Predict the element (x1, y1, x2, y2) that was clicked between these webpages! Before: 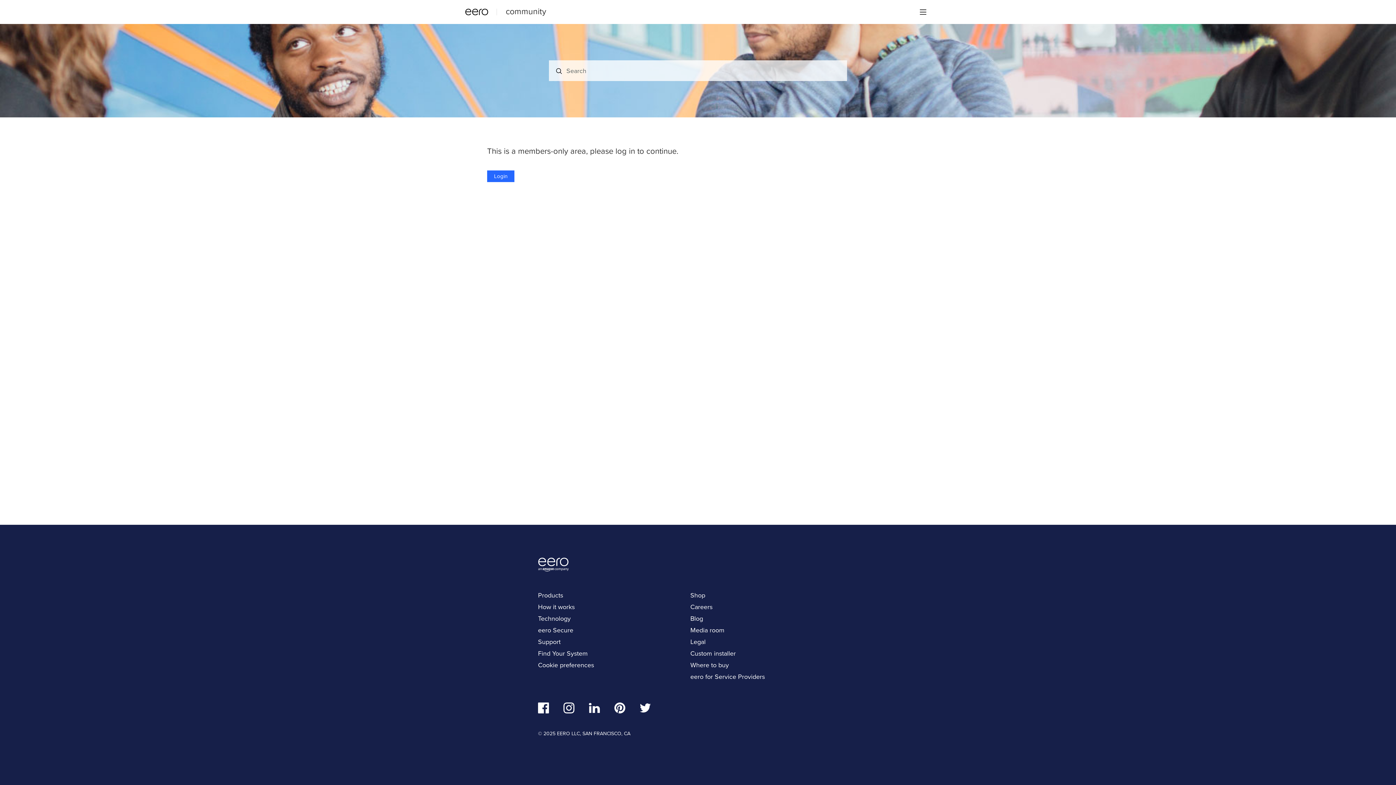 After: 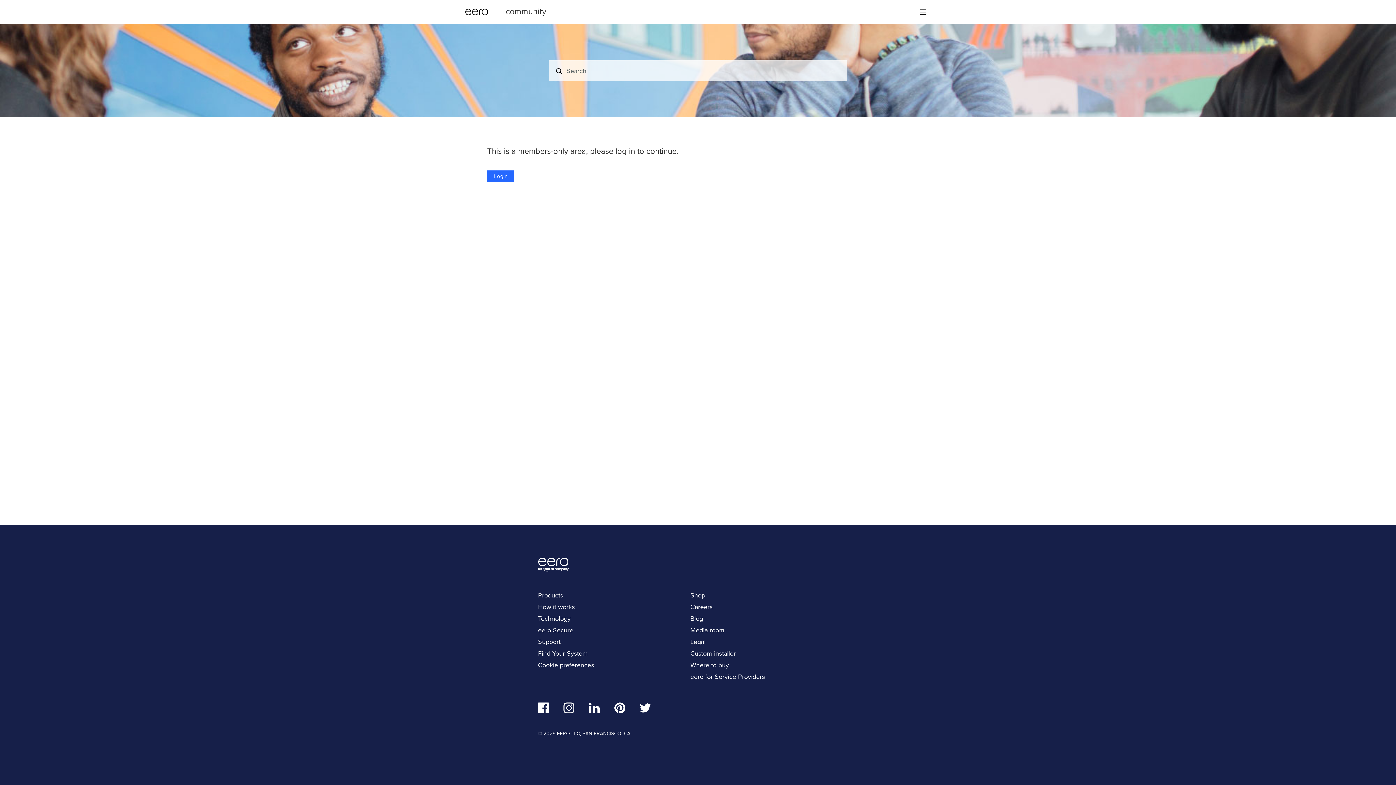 Action: bbox: (538, 707, 549, 716)